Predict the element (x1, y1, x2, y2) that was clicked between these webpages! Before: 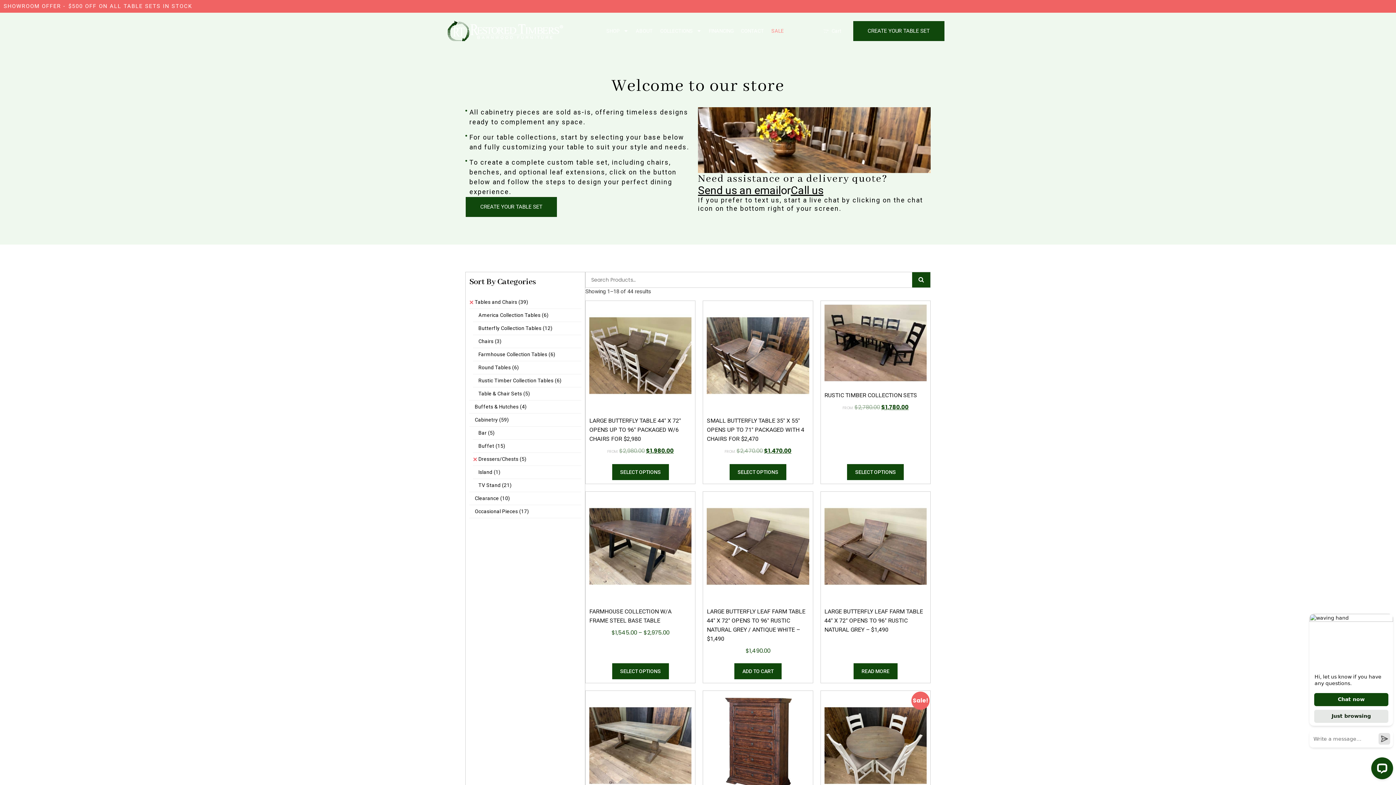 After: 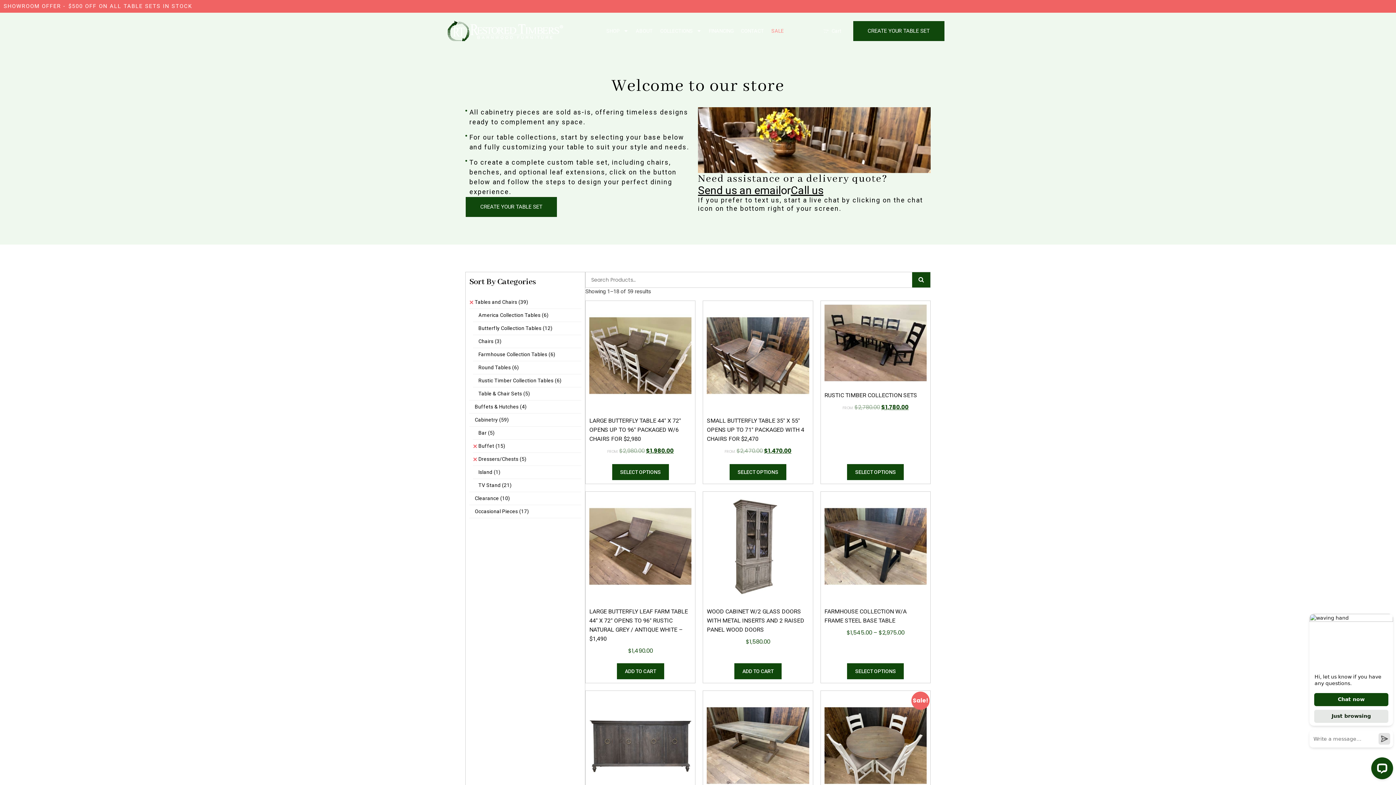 Action: bbox: (473, 440, 510, 452) label: Buffet (15)